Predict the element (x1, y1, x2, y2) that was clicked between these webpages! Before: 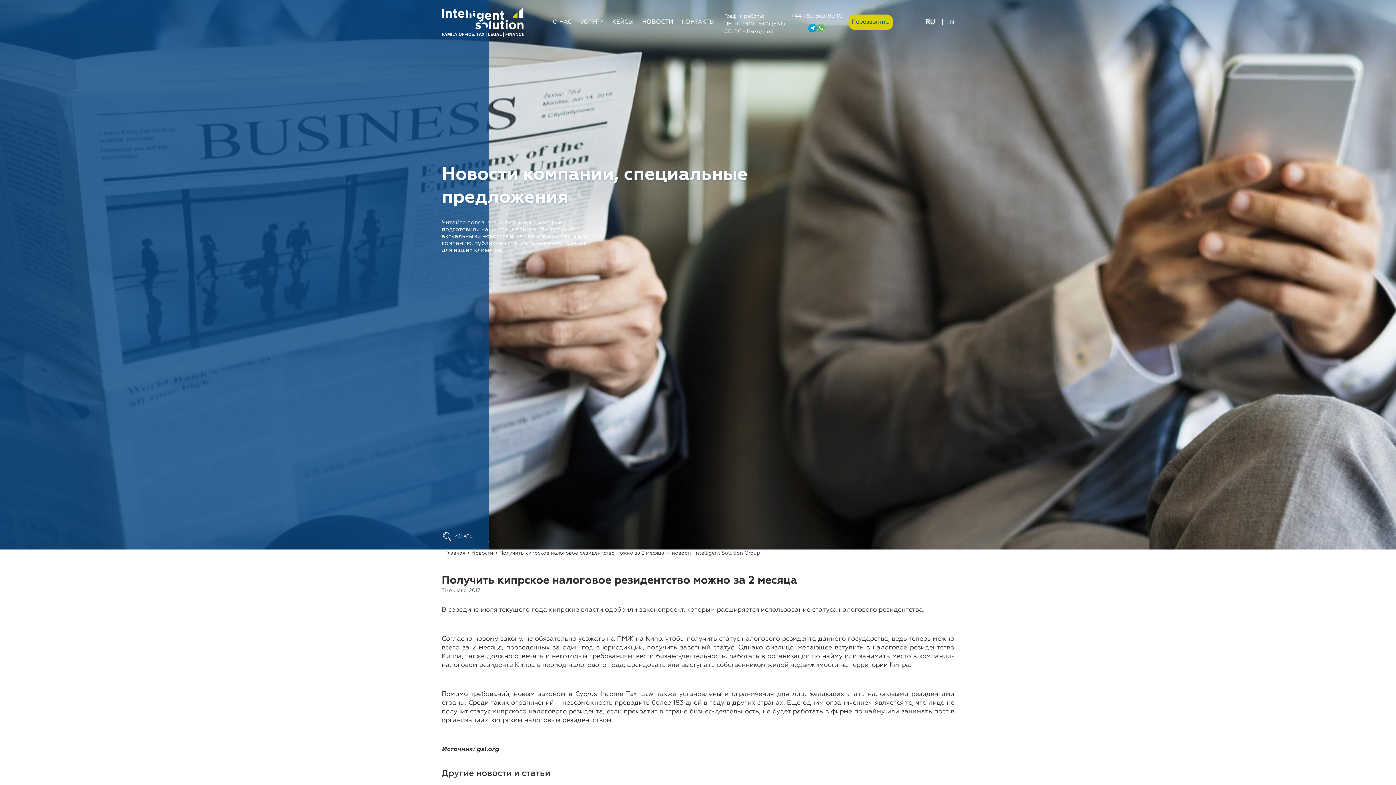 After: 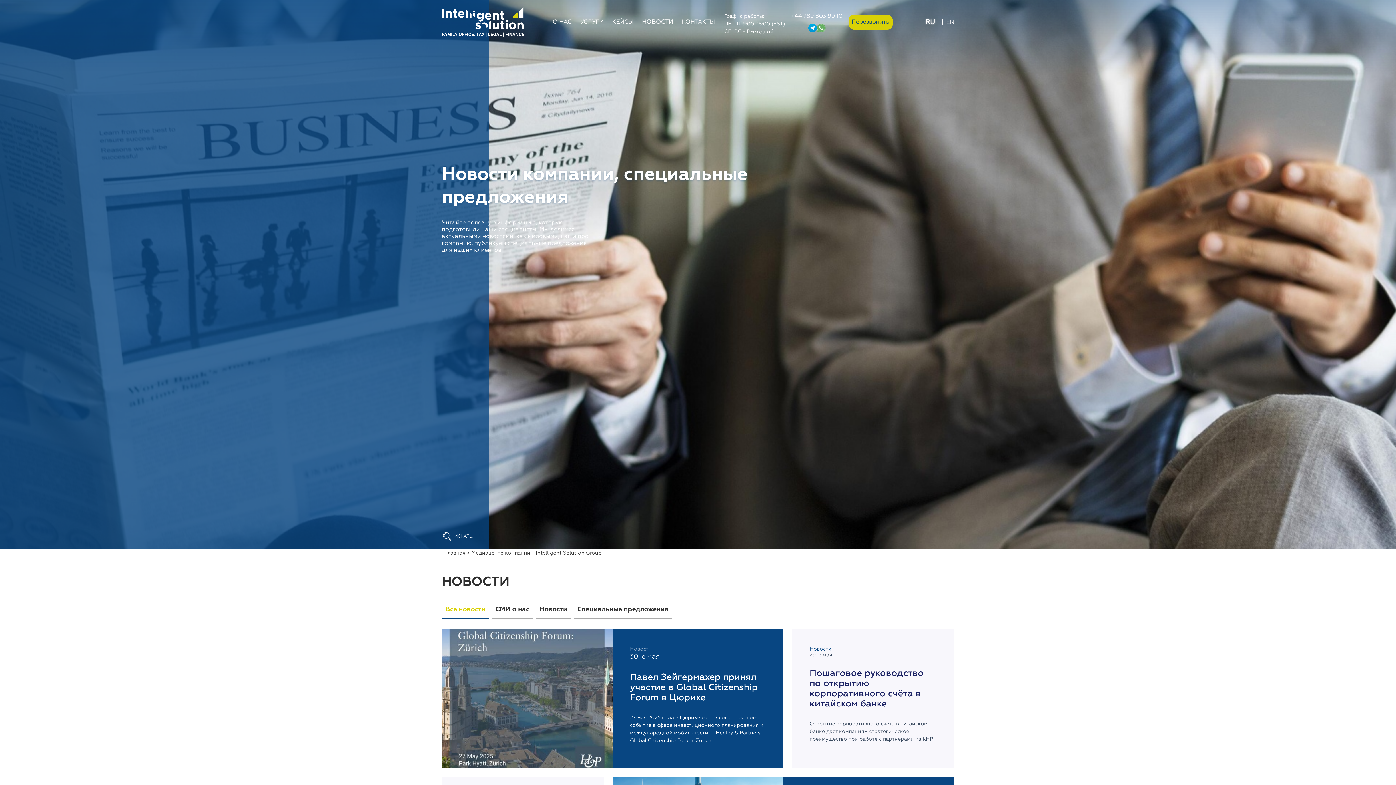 Action: label: НОВОСТИ bbox: (639, 14, 676, 29)